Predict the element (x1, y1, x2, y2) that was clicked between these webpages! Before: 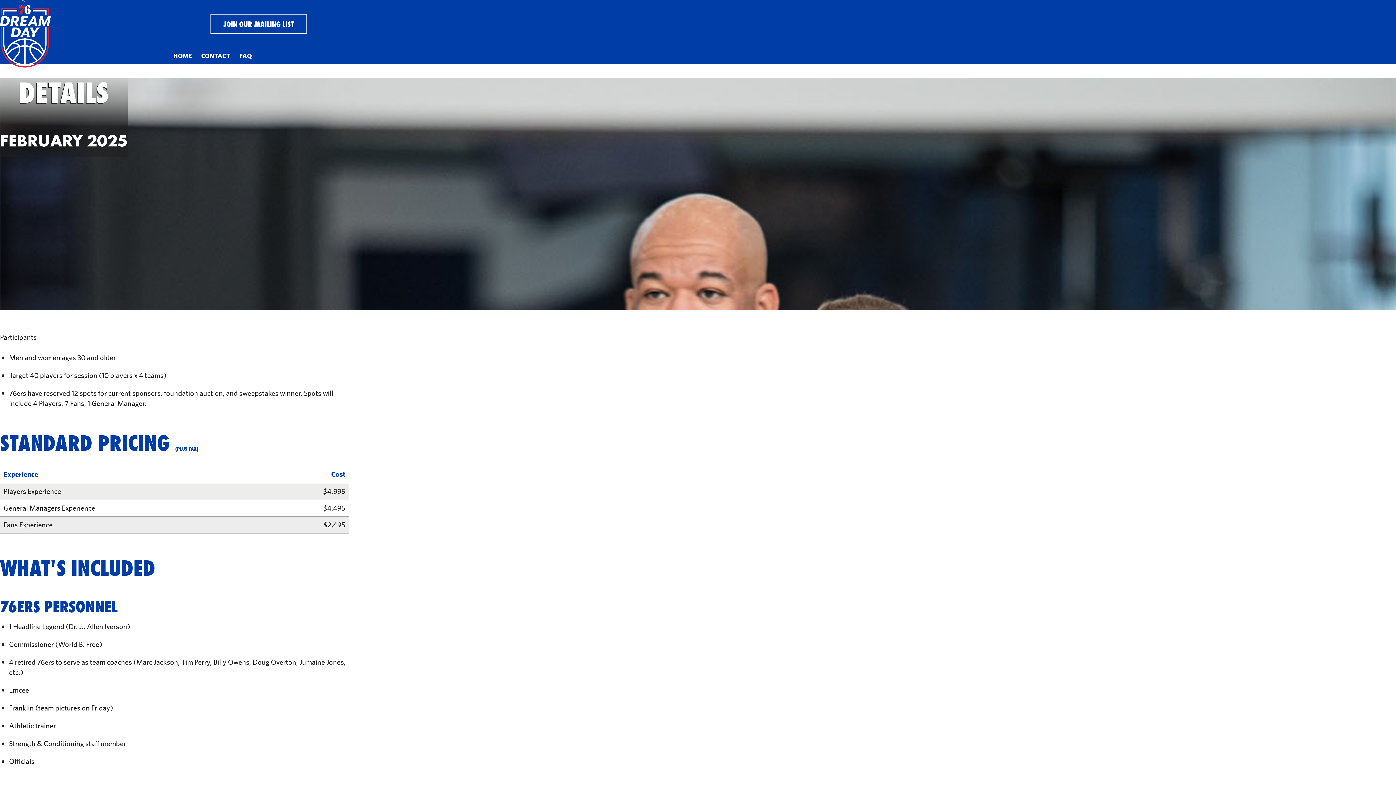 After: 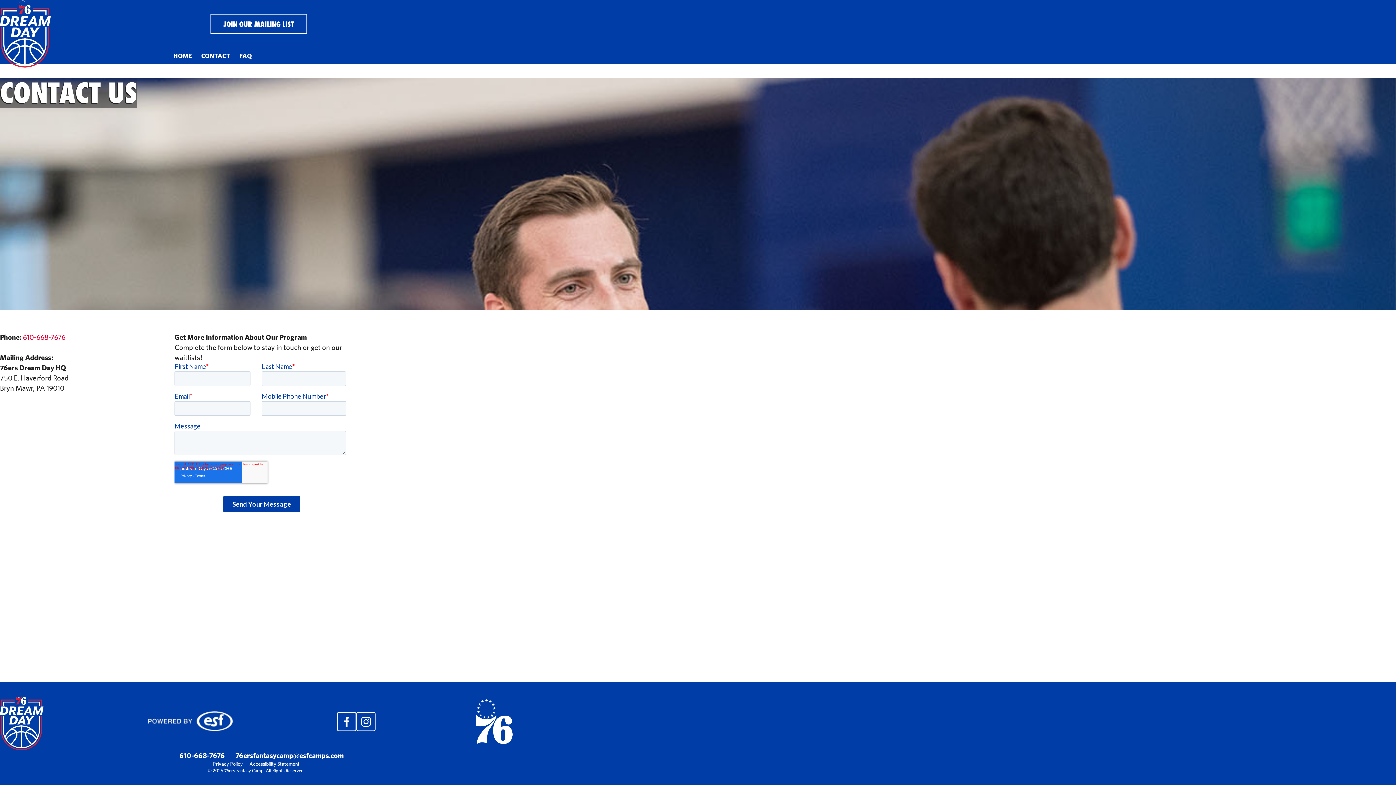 Action: label: CONTACT bbox: (196, 47, 234, 64)